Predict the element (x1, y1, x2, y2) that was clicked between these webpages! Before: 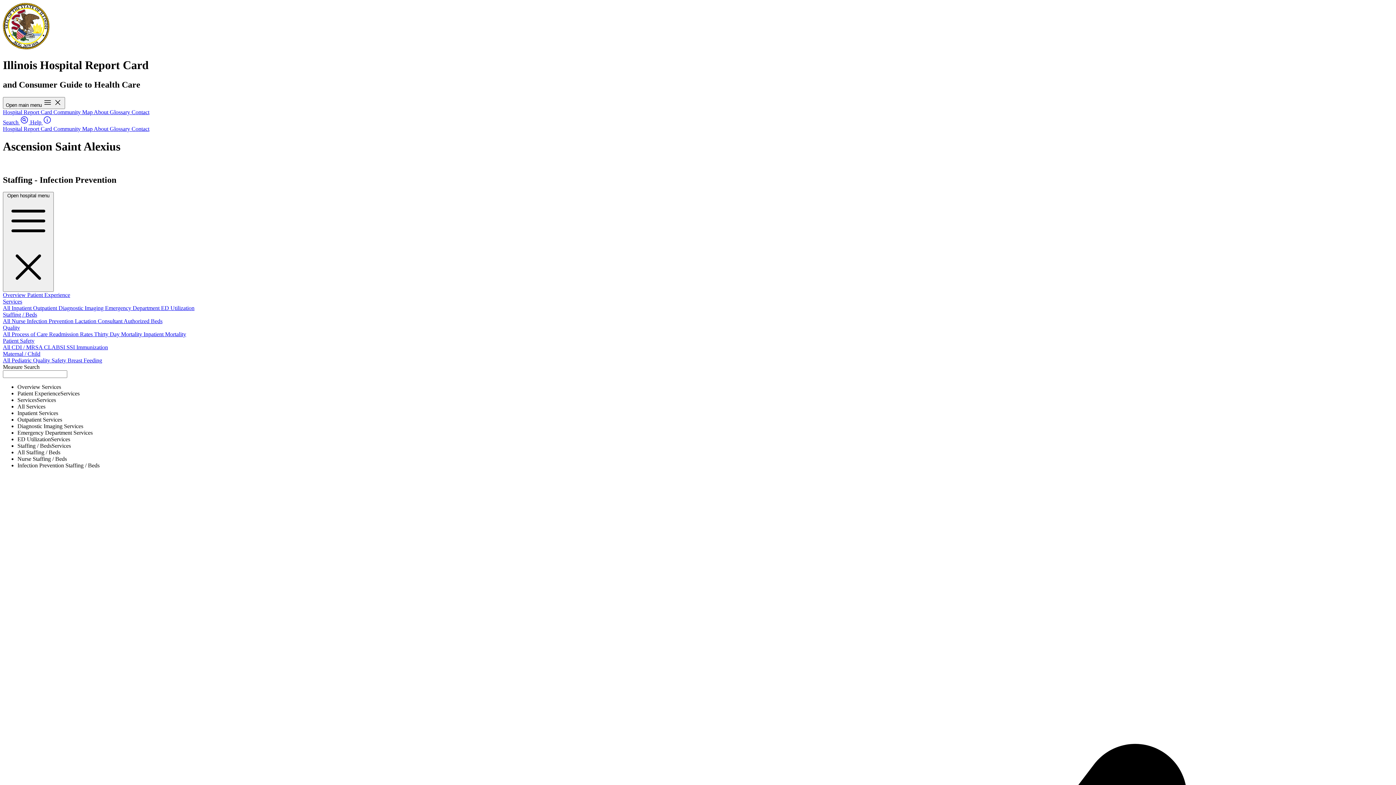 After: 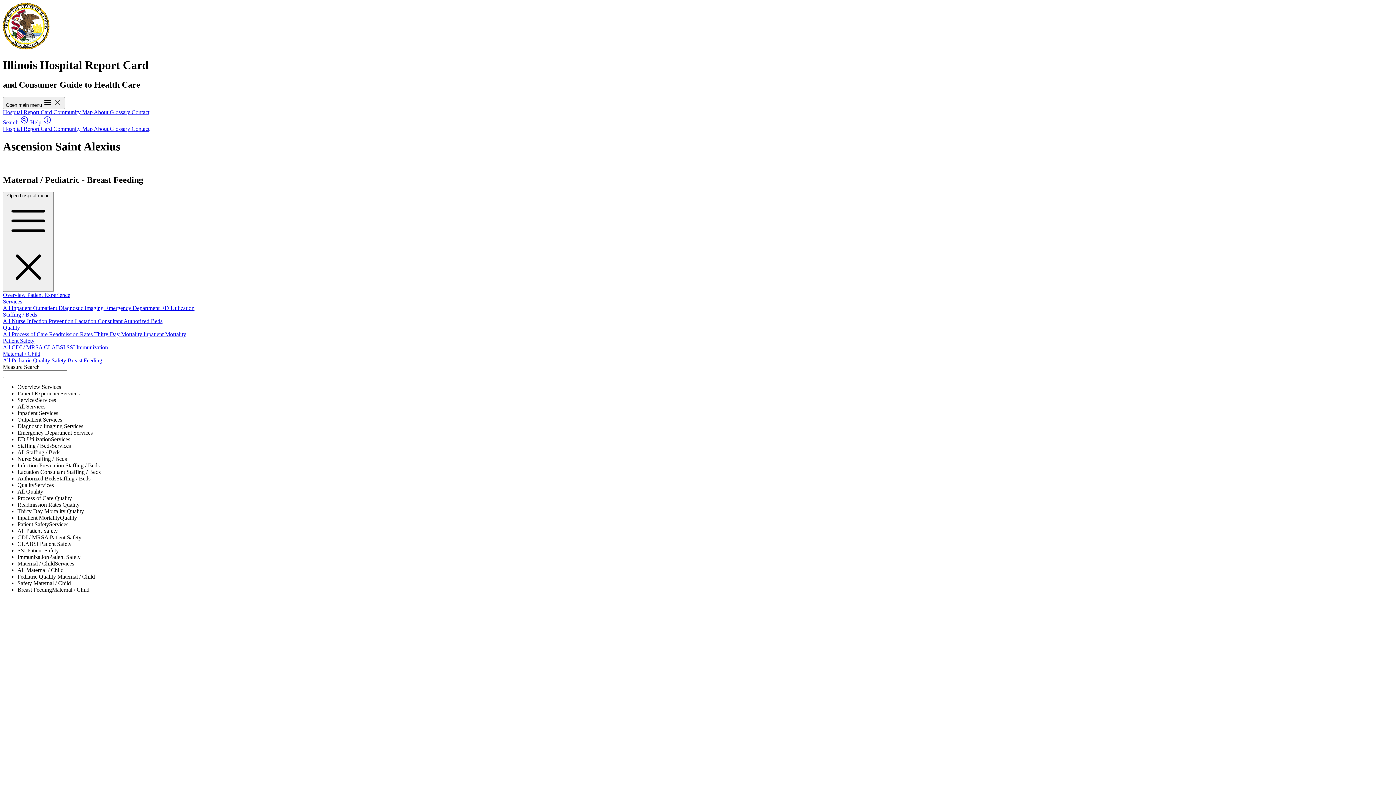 Action: bbox: (67, 357, 102, 363) label: Breast Feeding